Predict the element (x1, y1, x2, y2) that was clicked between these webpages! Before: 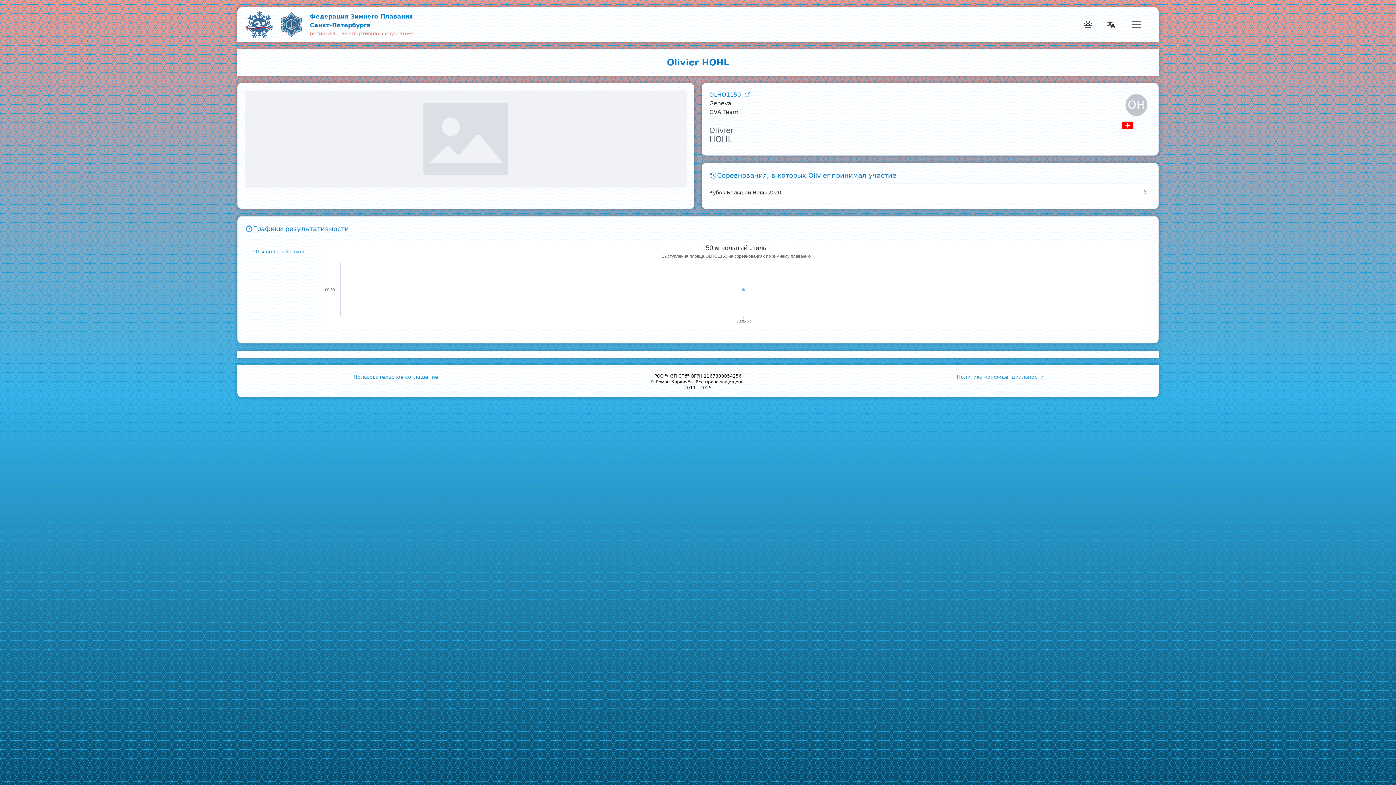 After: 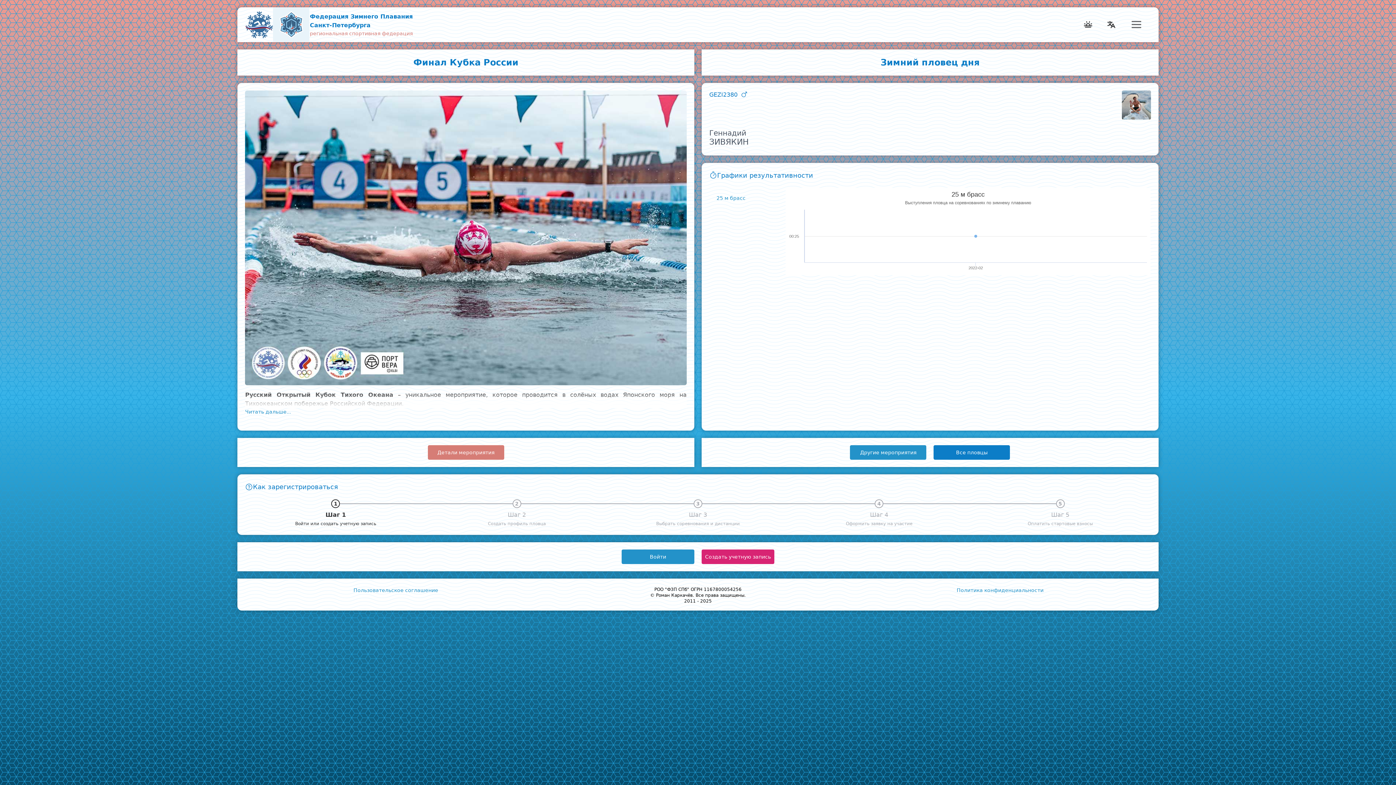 Action: bbox: (276, 8, 305, 40)